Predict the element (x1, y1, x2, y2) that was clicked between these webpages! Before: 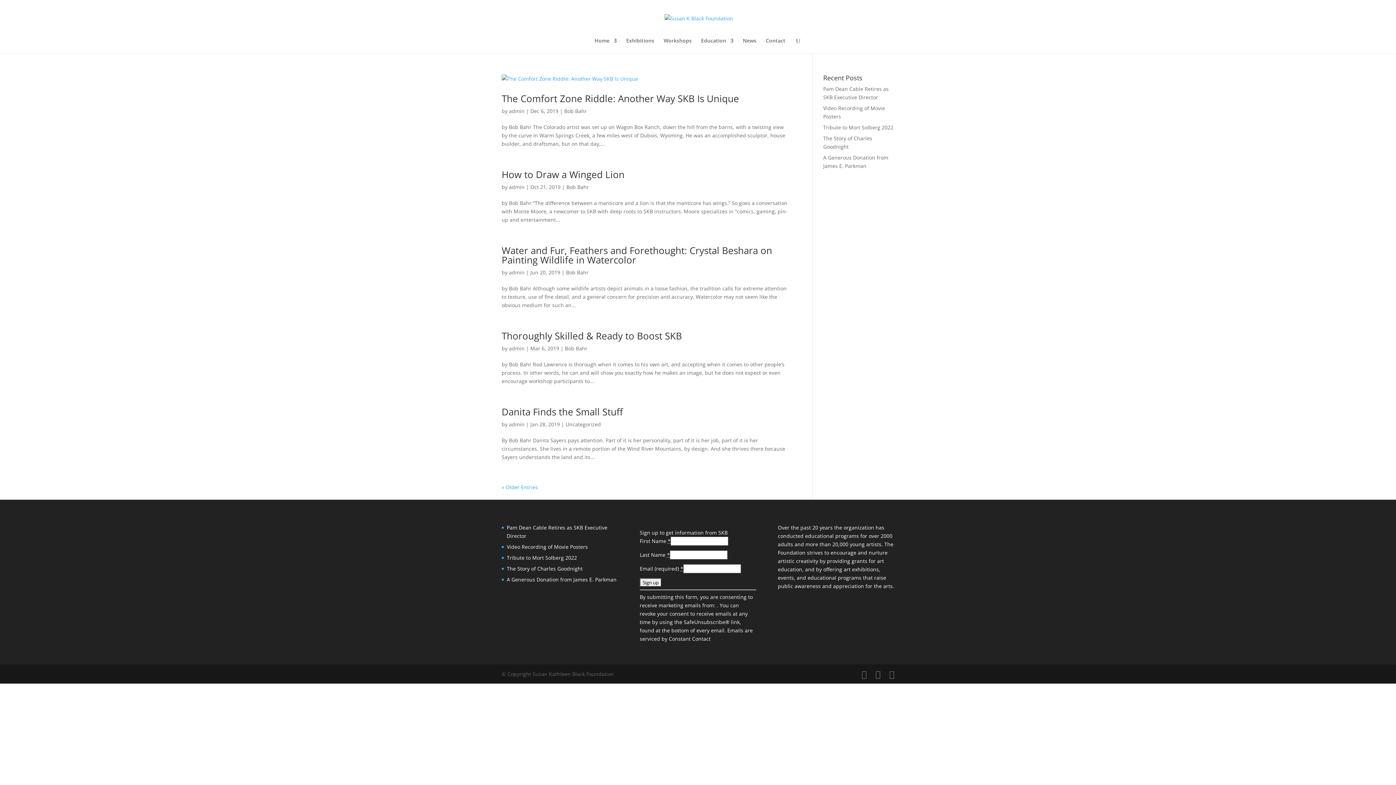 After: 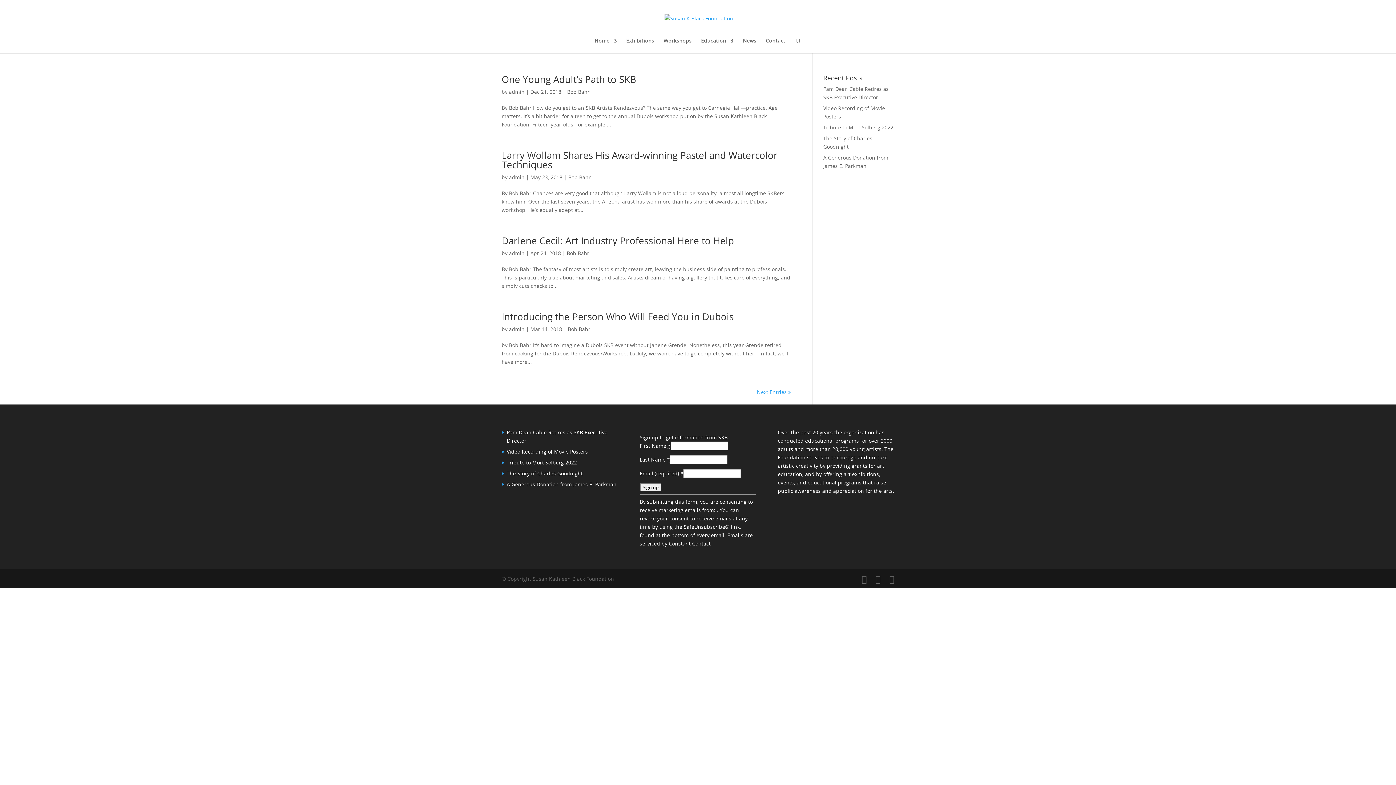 Action: label: « Older Entries bbox: (501, 484, 538, 490)